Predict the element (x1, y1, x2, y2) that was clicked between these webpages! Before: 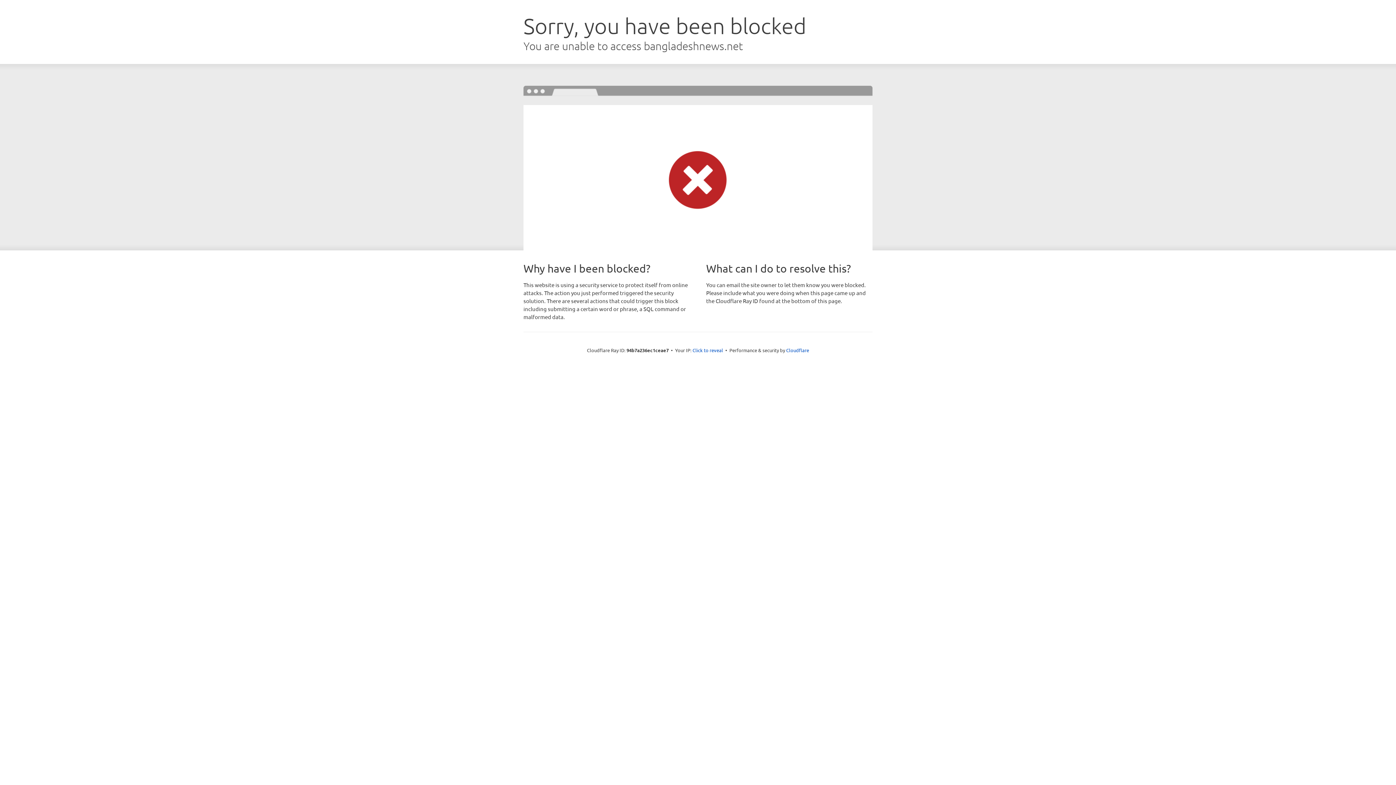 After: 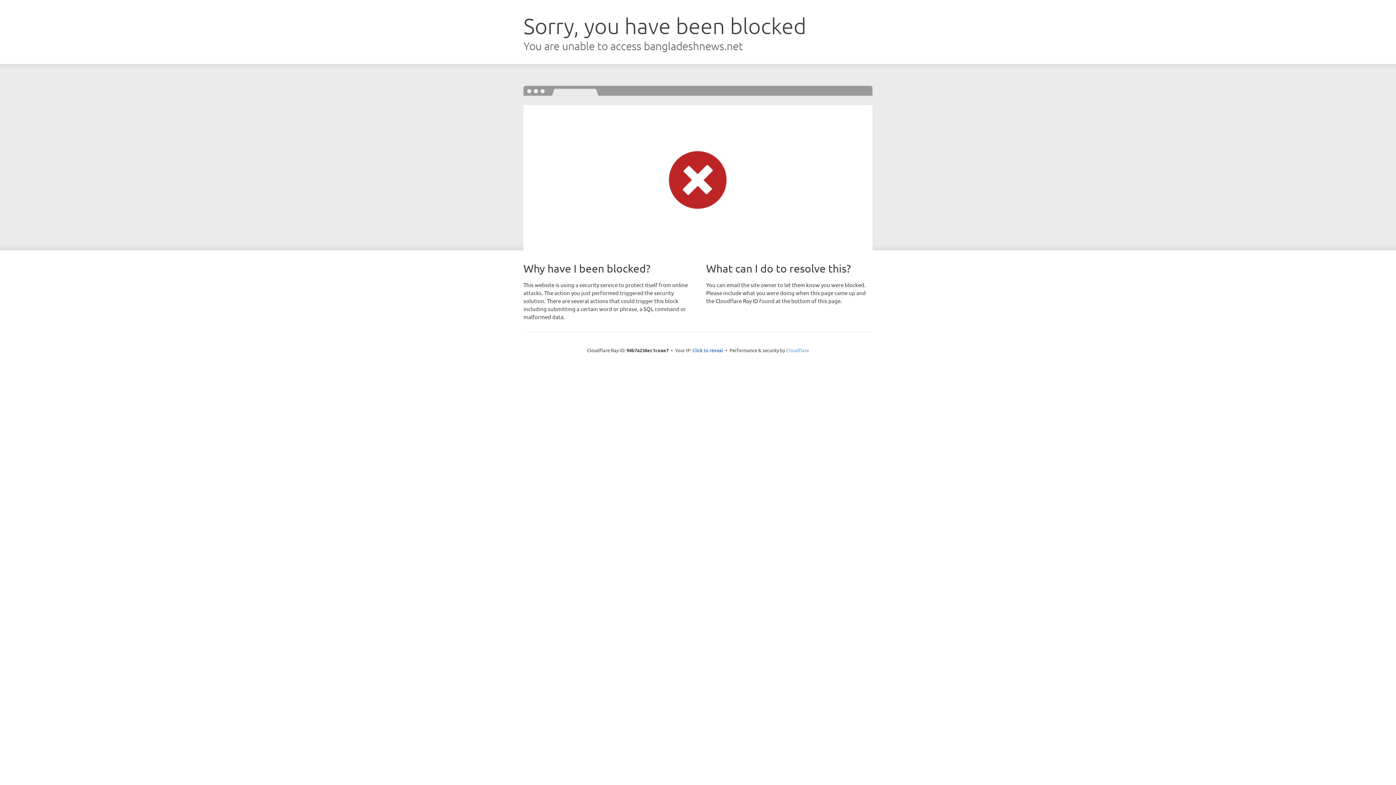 Action: label: Cloudflare bbox: (786, 347, 809, 353)